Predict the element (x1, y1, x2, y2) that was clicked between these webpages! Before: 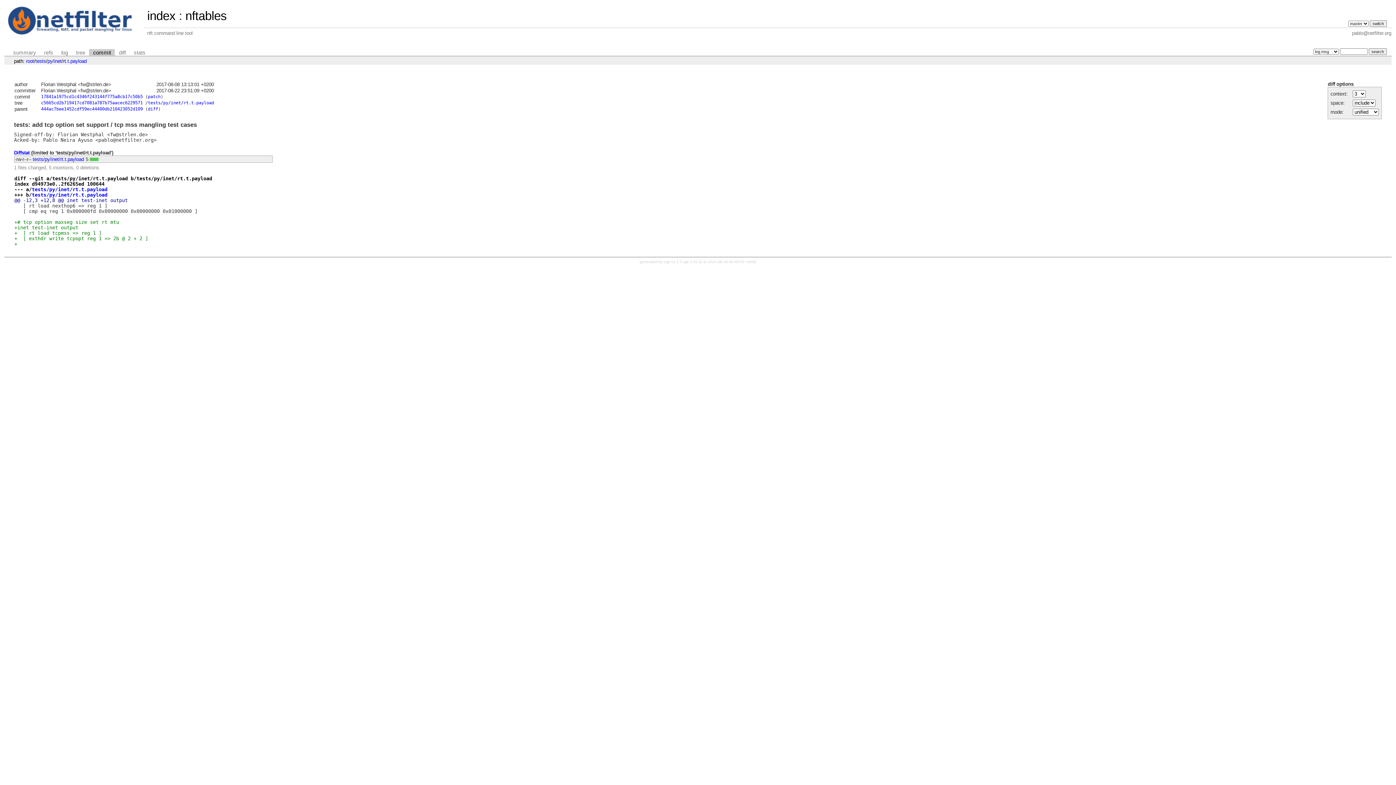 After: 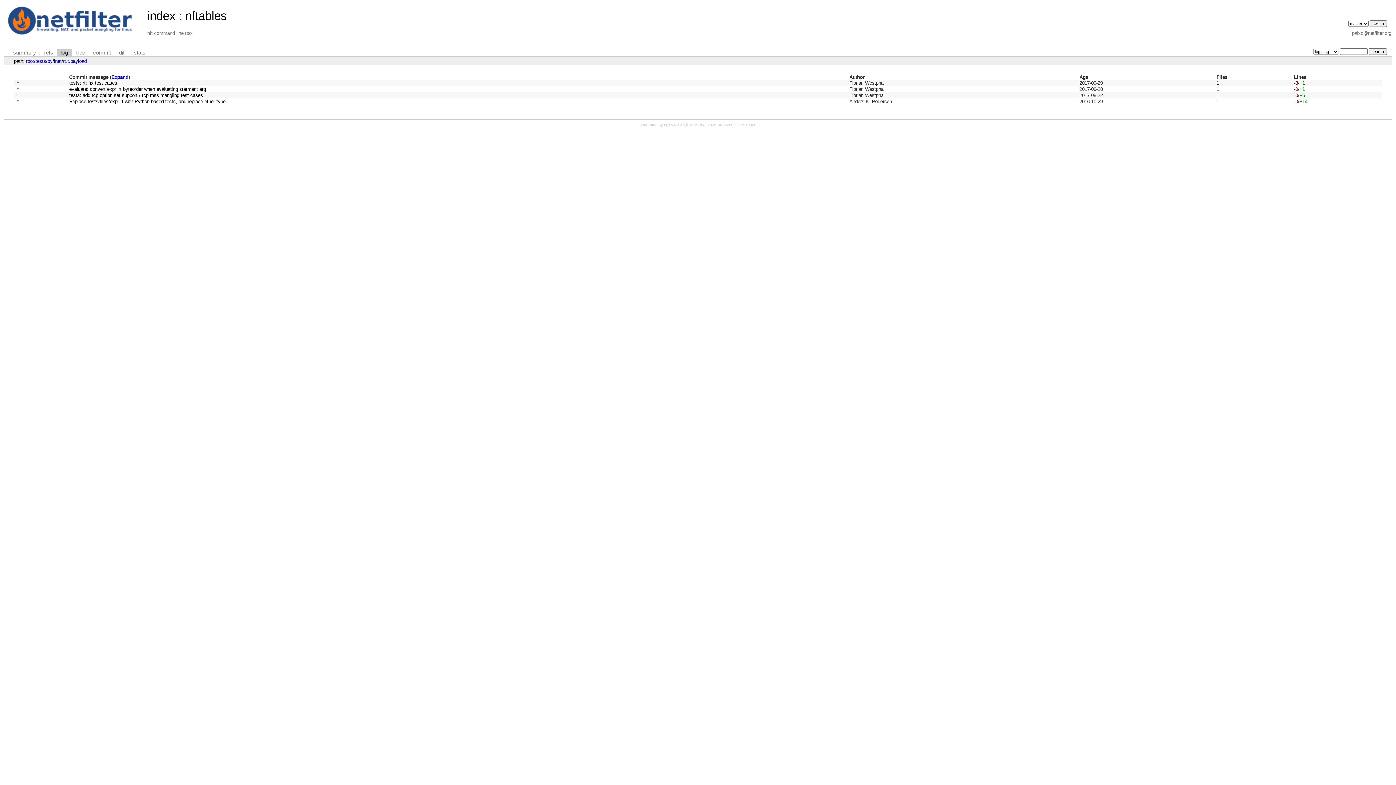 Action: label: log bbox: (57, 48, 72, 56)